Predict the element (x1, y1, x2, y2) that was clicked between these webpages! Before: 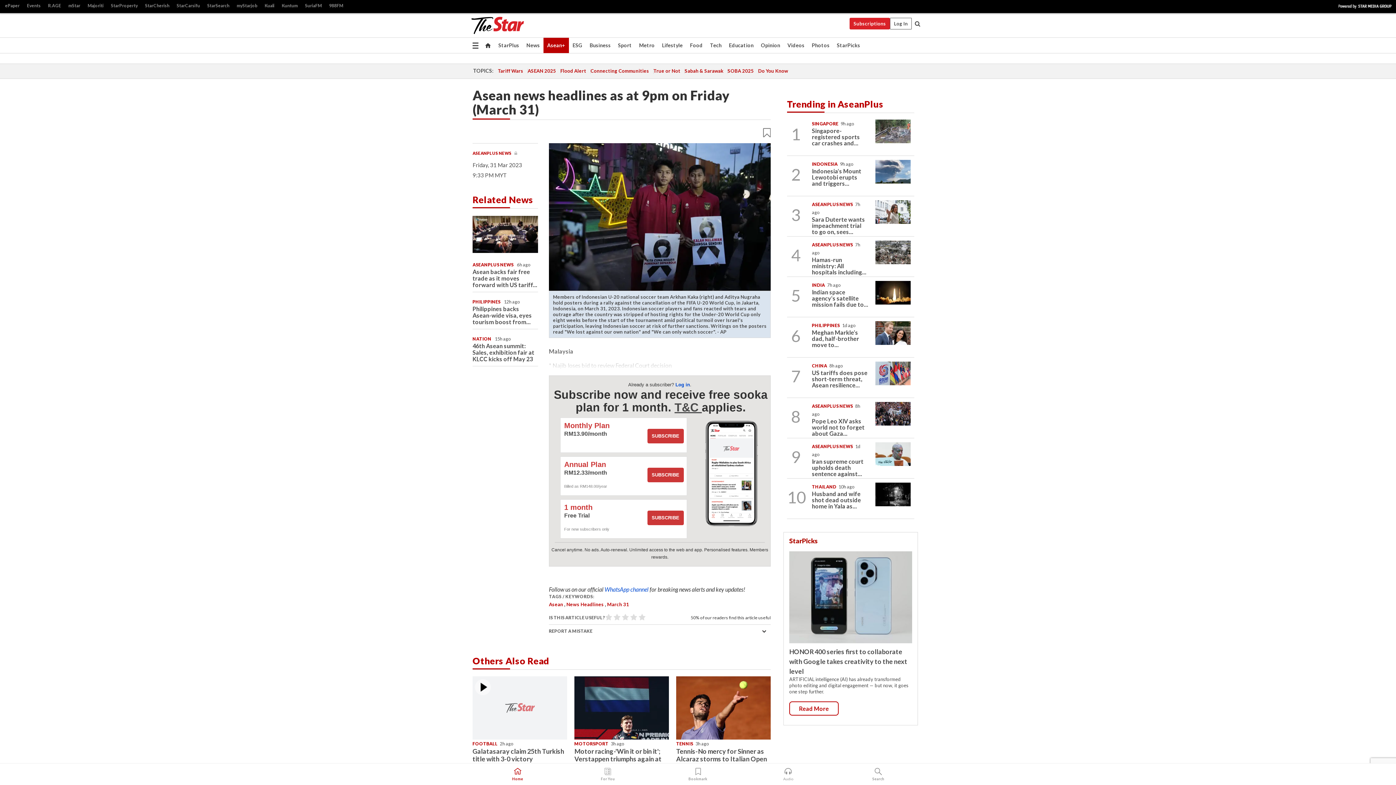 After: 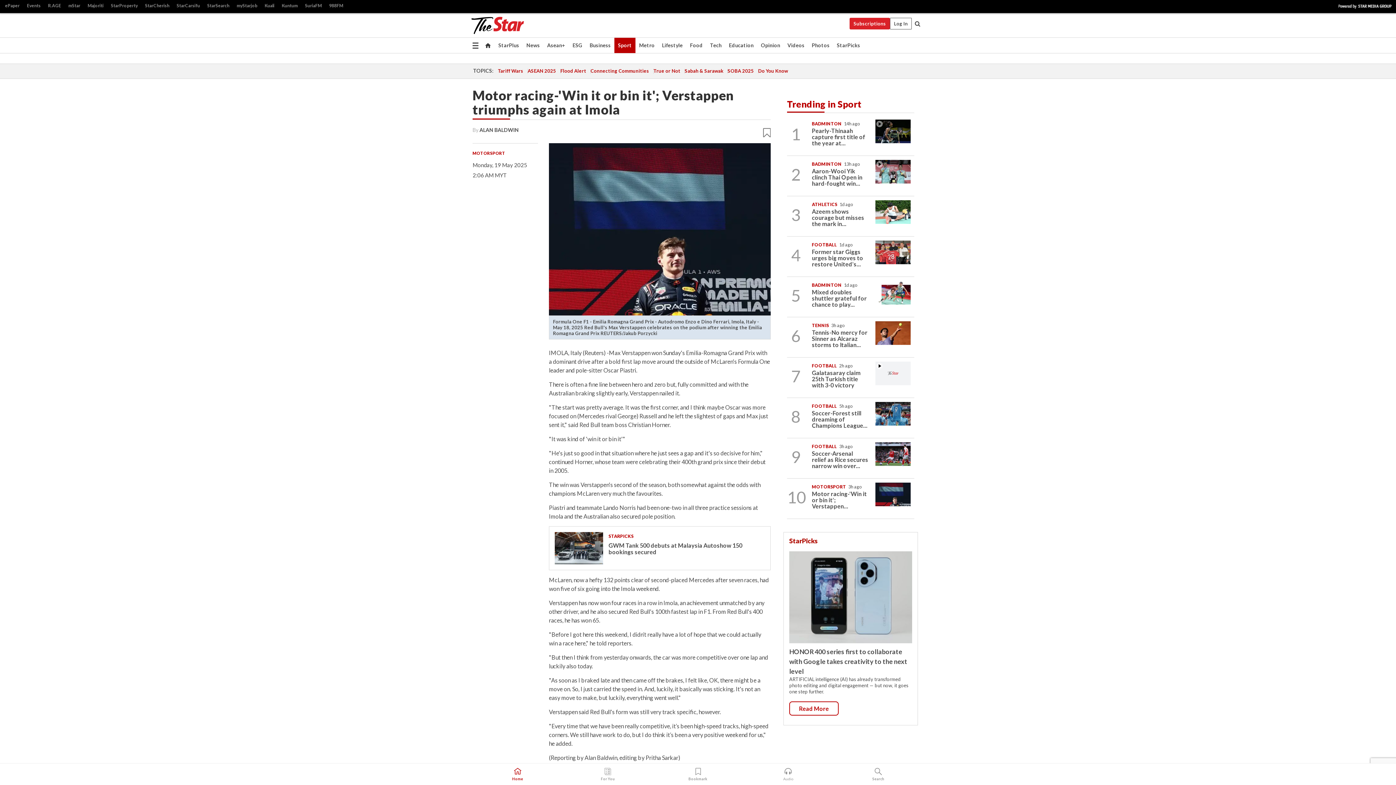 Action: label: Motor racing-'Win it or bin it'; Verstappen triumphs again at Imola bbox: (574, 747, 661, 771)